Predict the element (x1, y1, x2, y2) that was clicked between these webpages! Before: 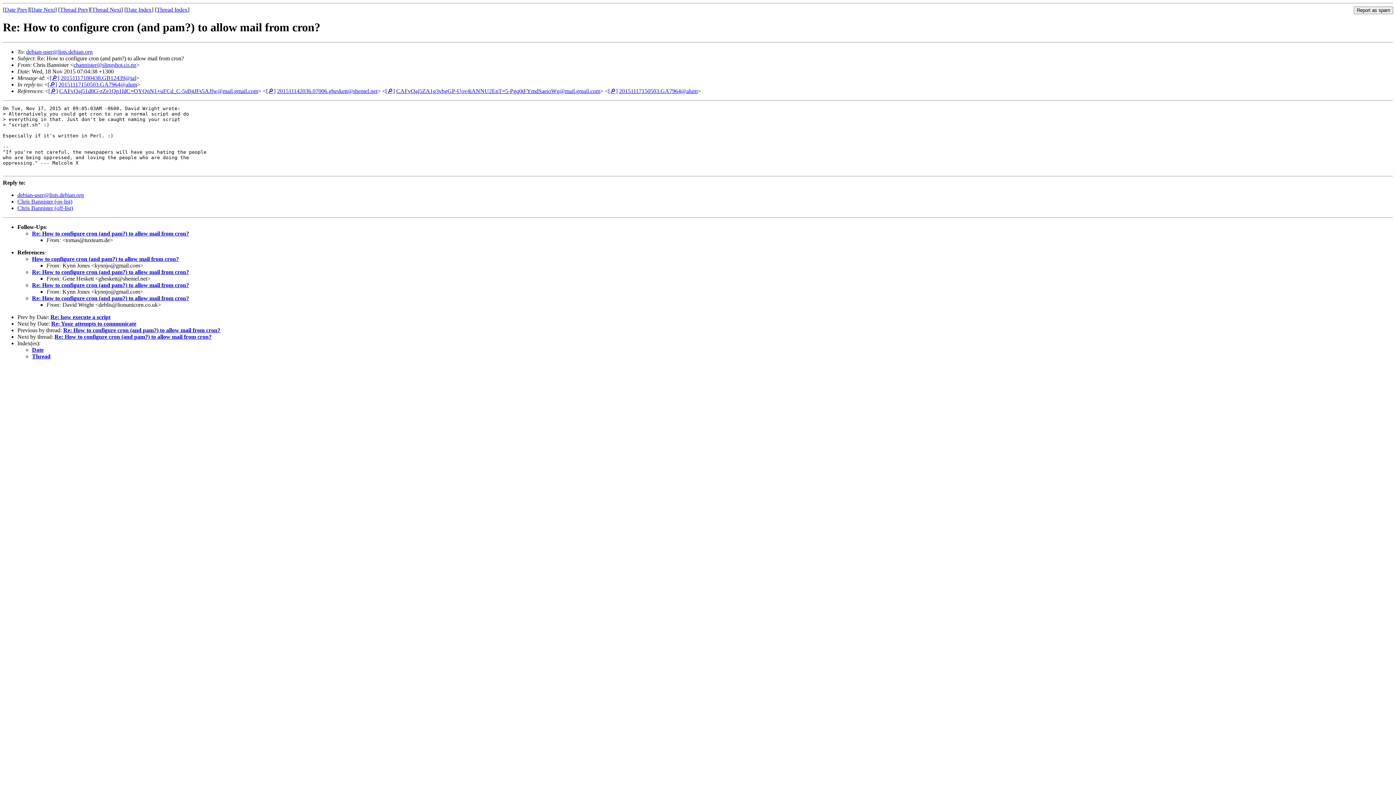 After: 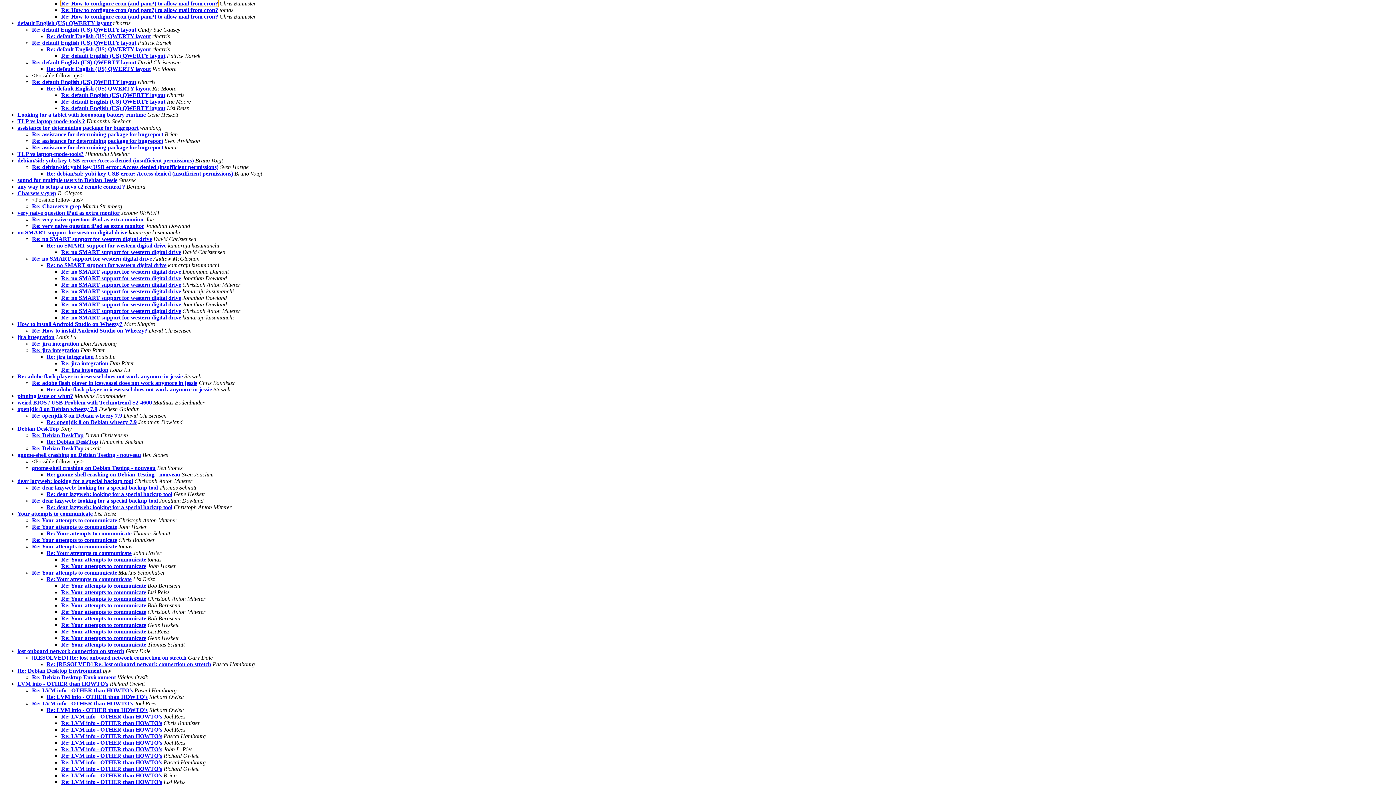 Action: label: Thread bbox: (32, 353, 50, 359)